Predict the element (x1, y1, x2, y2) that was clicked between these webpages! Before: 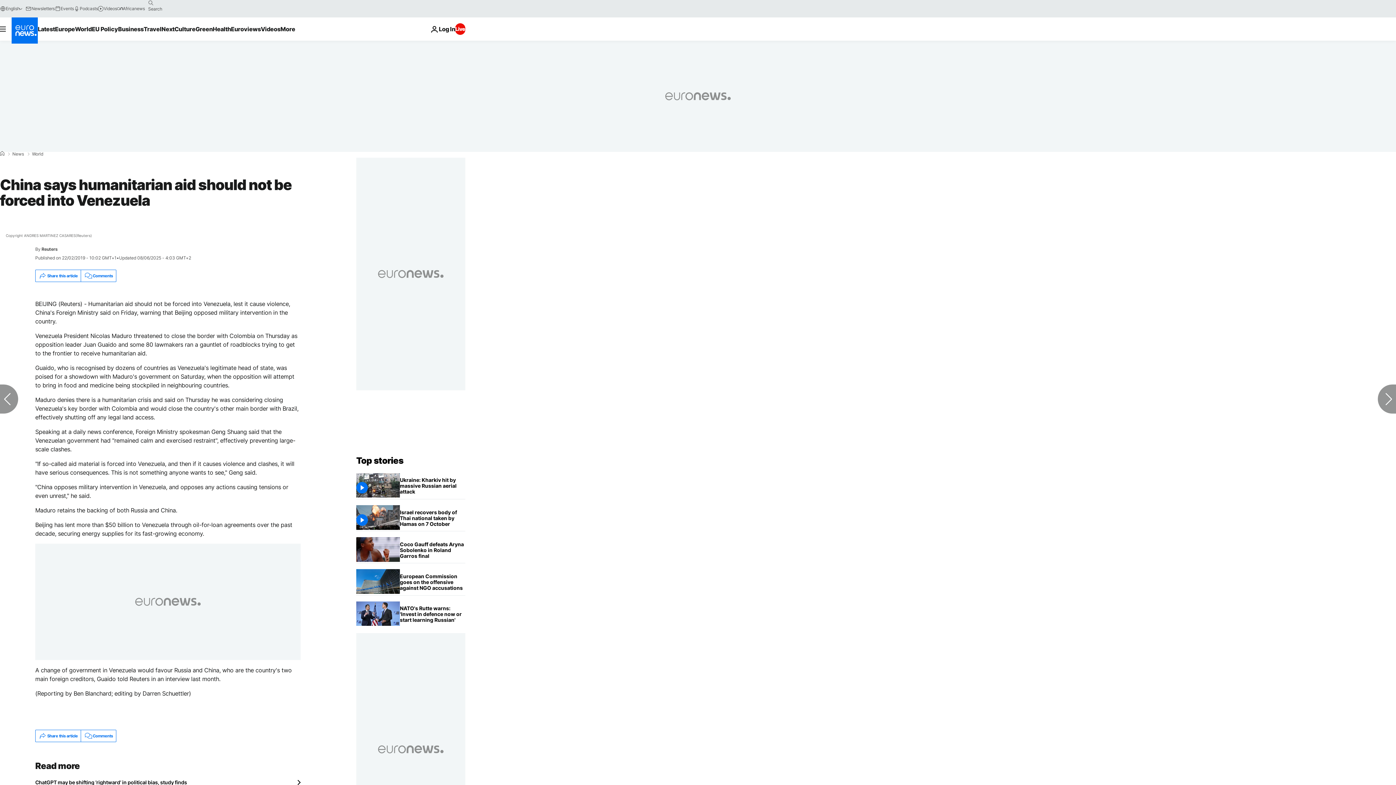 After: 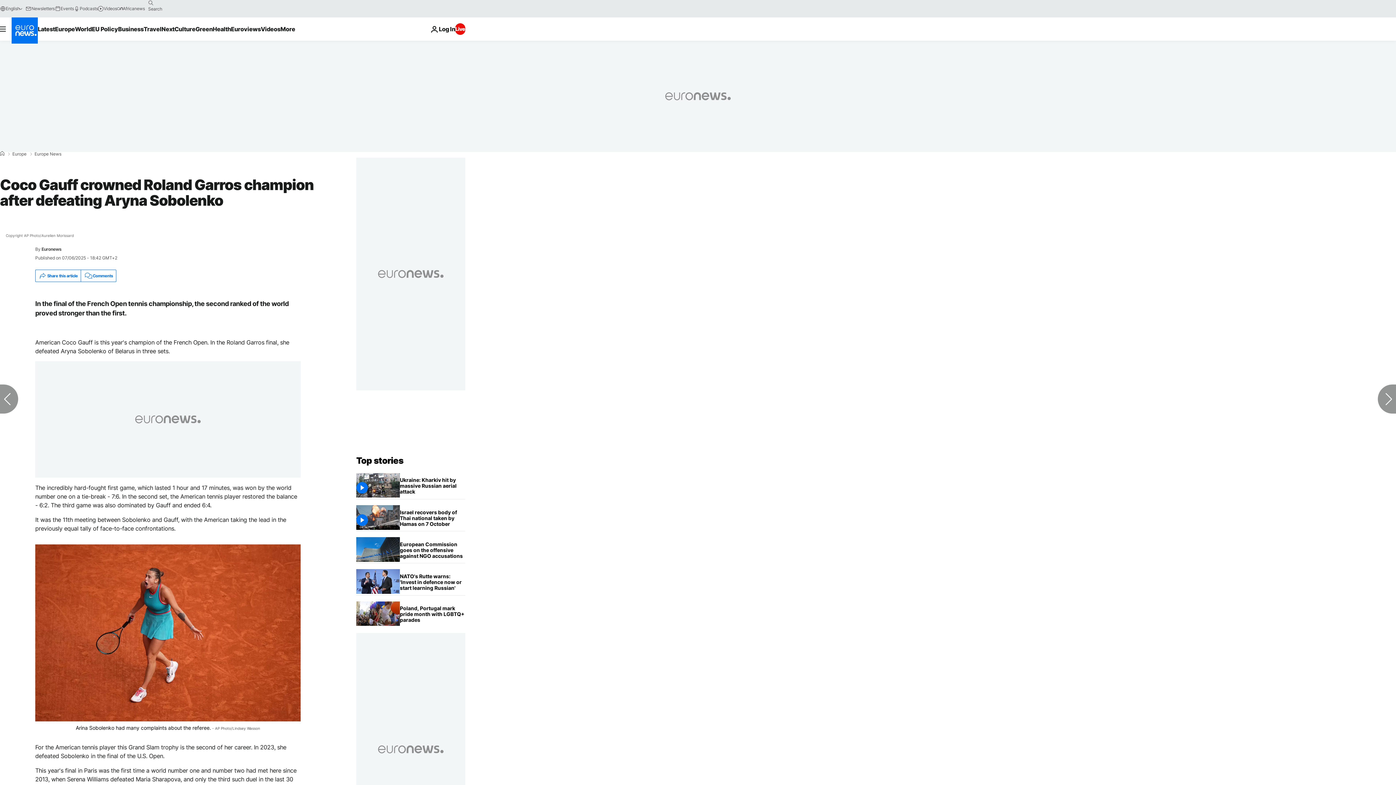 Action: label: Coco Gauff crowned Roland Garros champion after defeating Aryna Sobolenko bbox: (400, 537, 465, 563)